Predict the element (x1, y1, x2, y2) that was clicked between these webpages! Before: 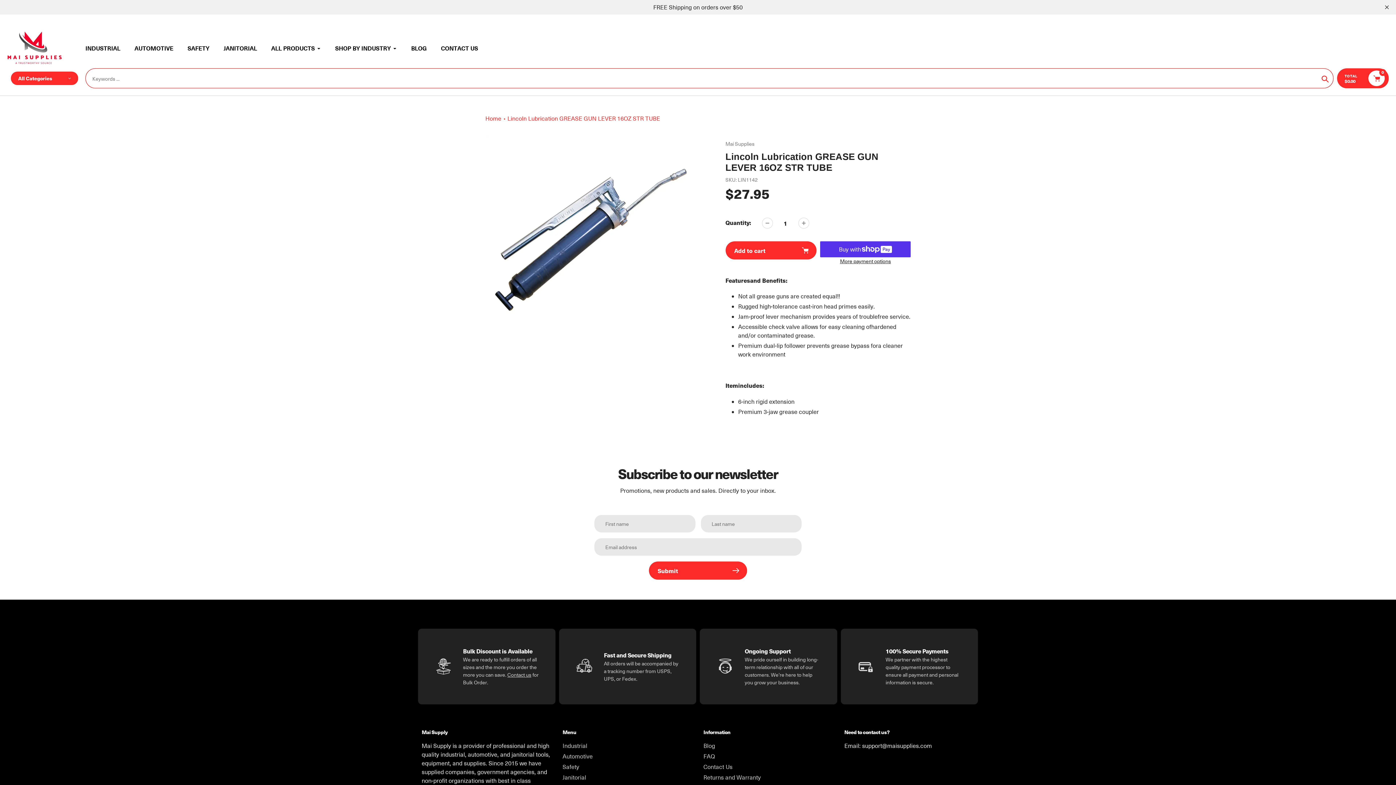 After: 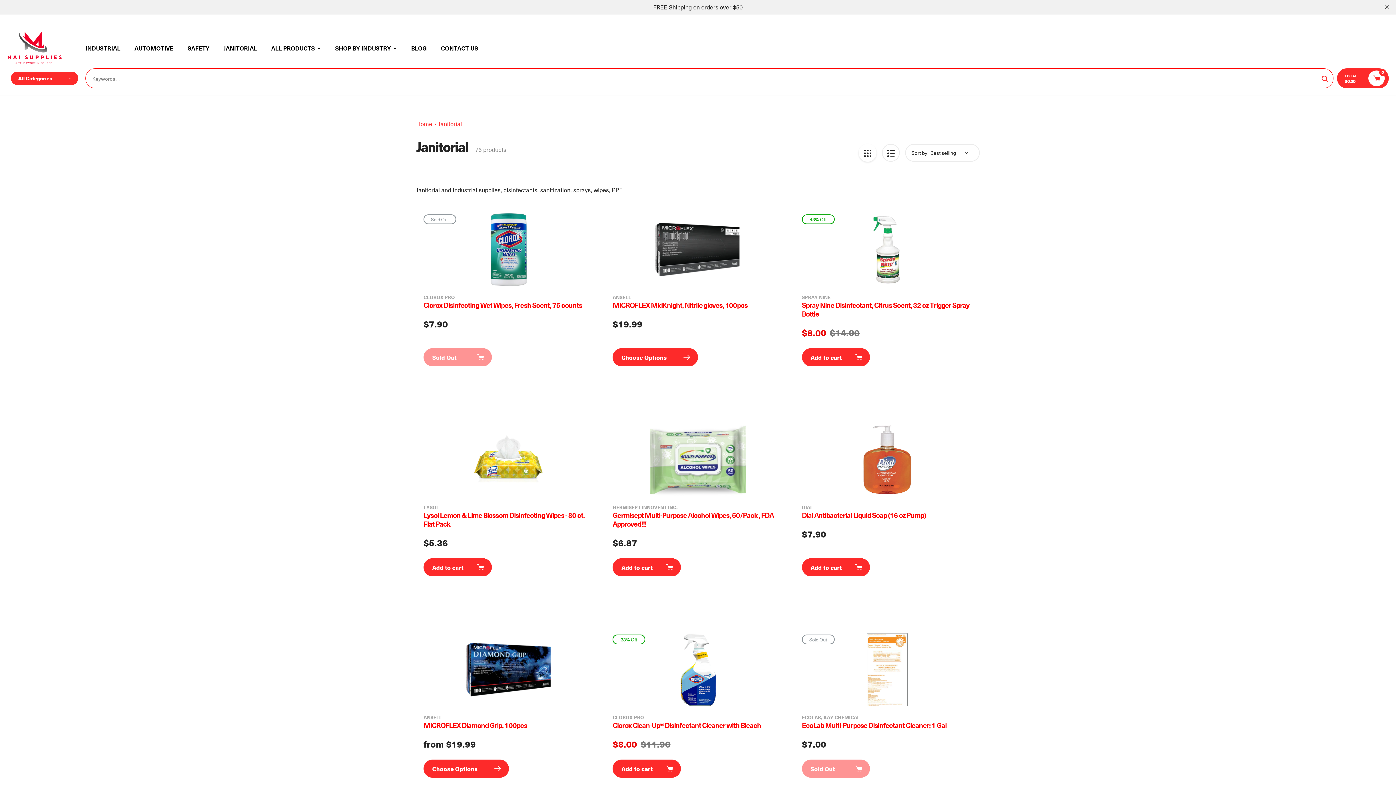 Action: label: Janitorial bbox: (562, 773, 586, 781)